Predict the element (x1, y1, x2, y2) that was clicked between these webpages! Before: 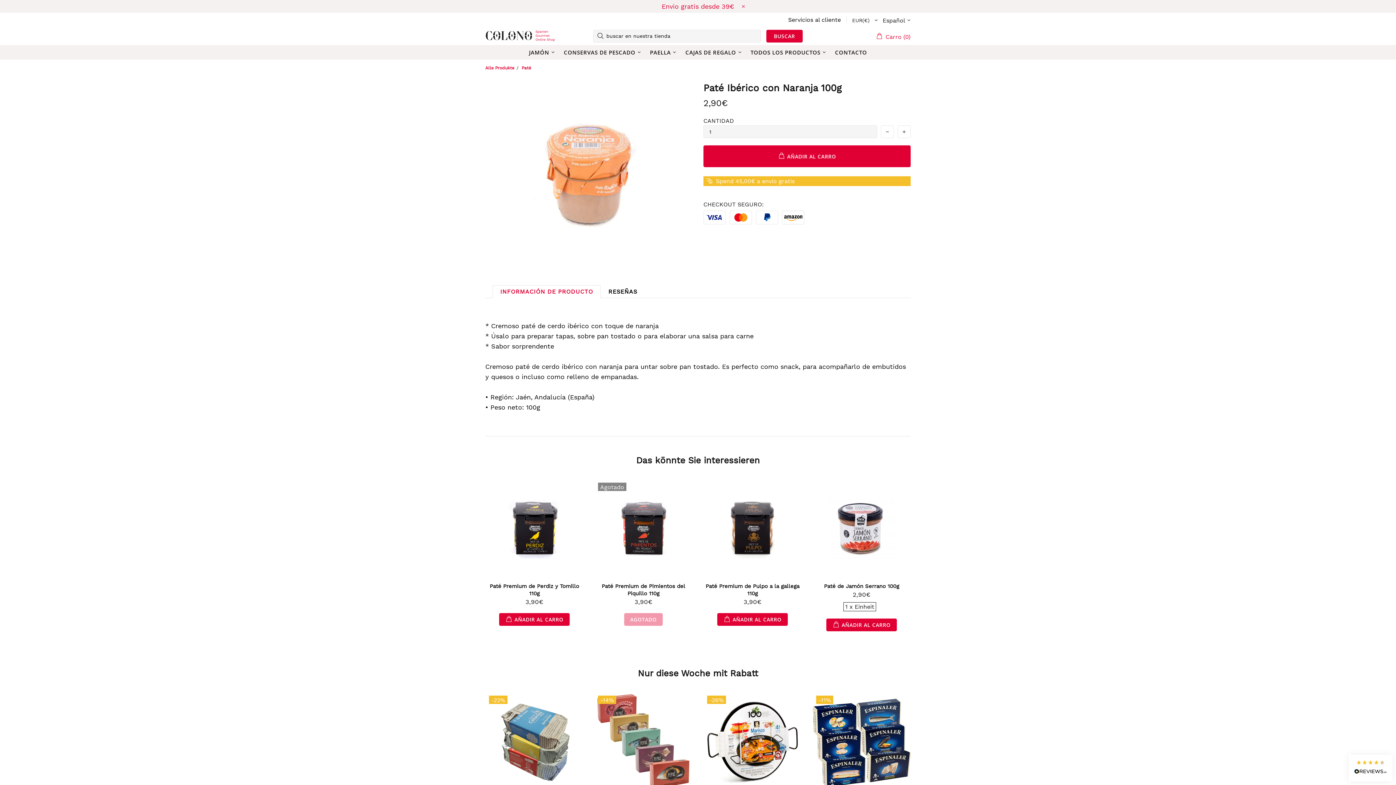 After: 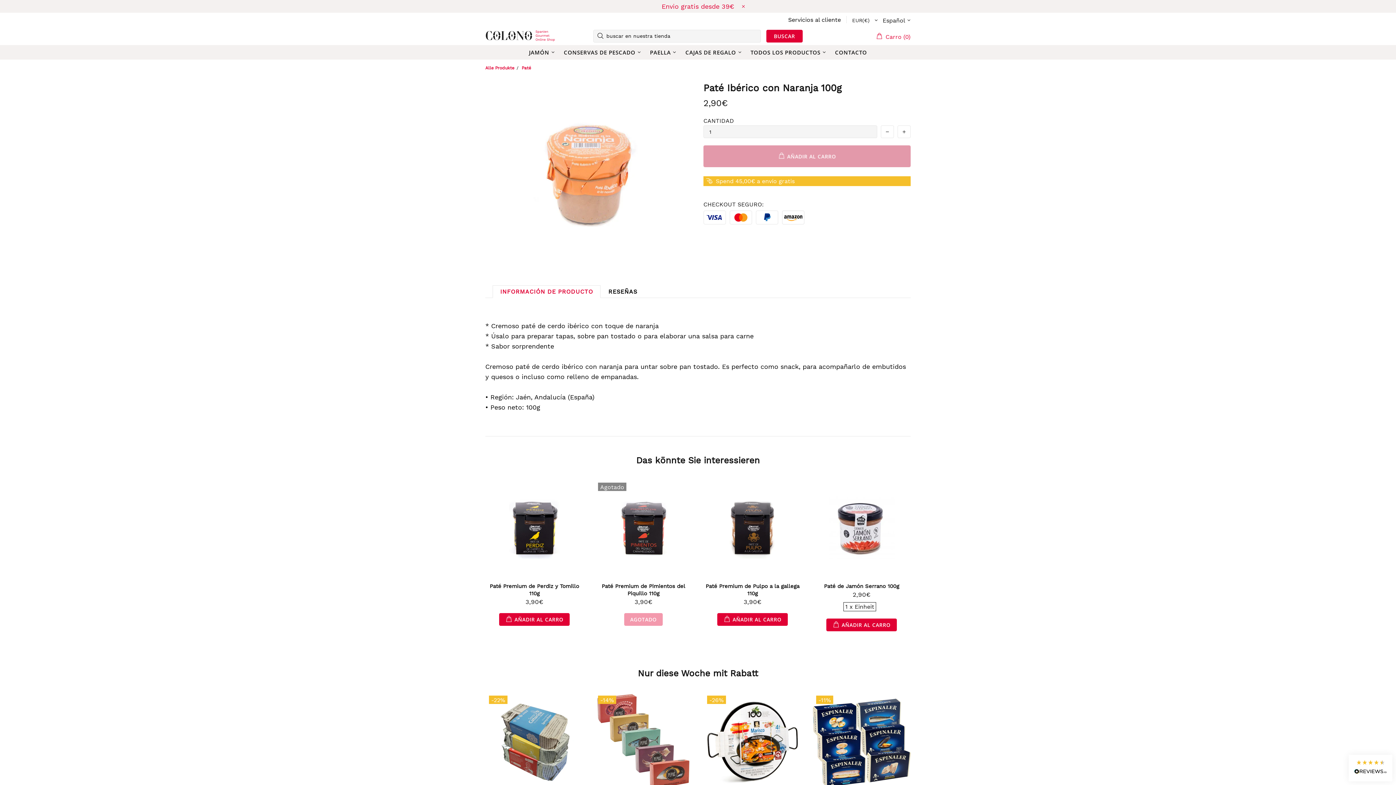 Action: bbox: (703, 145, 910, 167) label: AÑADIR AL CARRO